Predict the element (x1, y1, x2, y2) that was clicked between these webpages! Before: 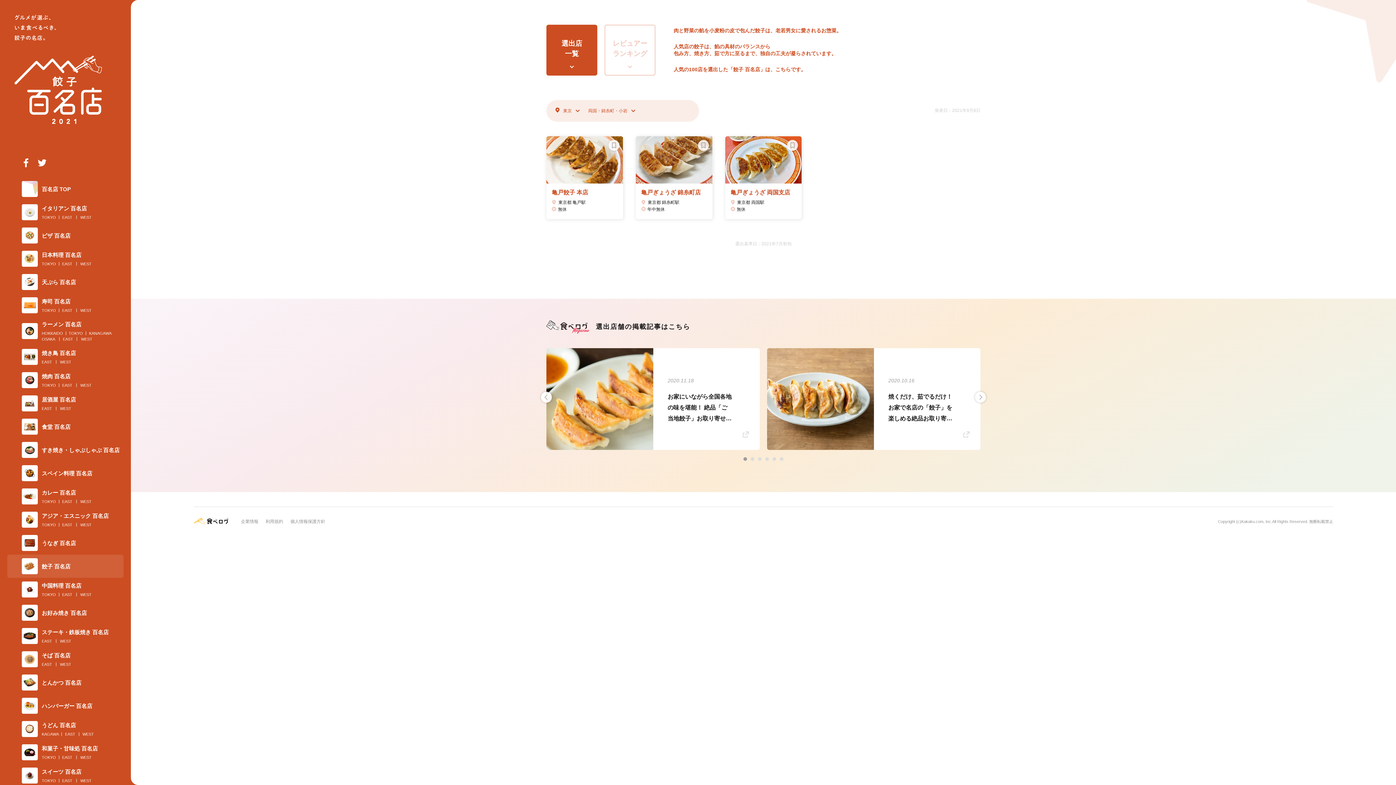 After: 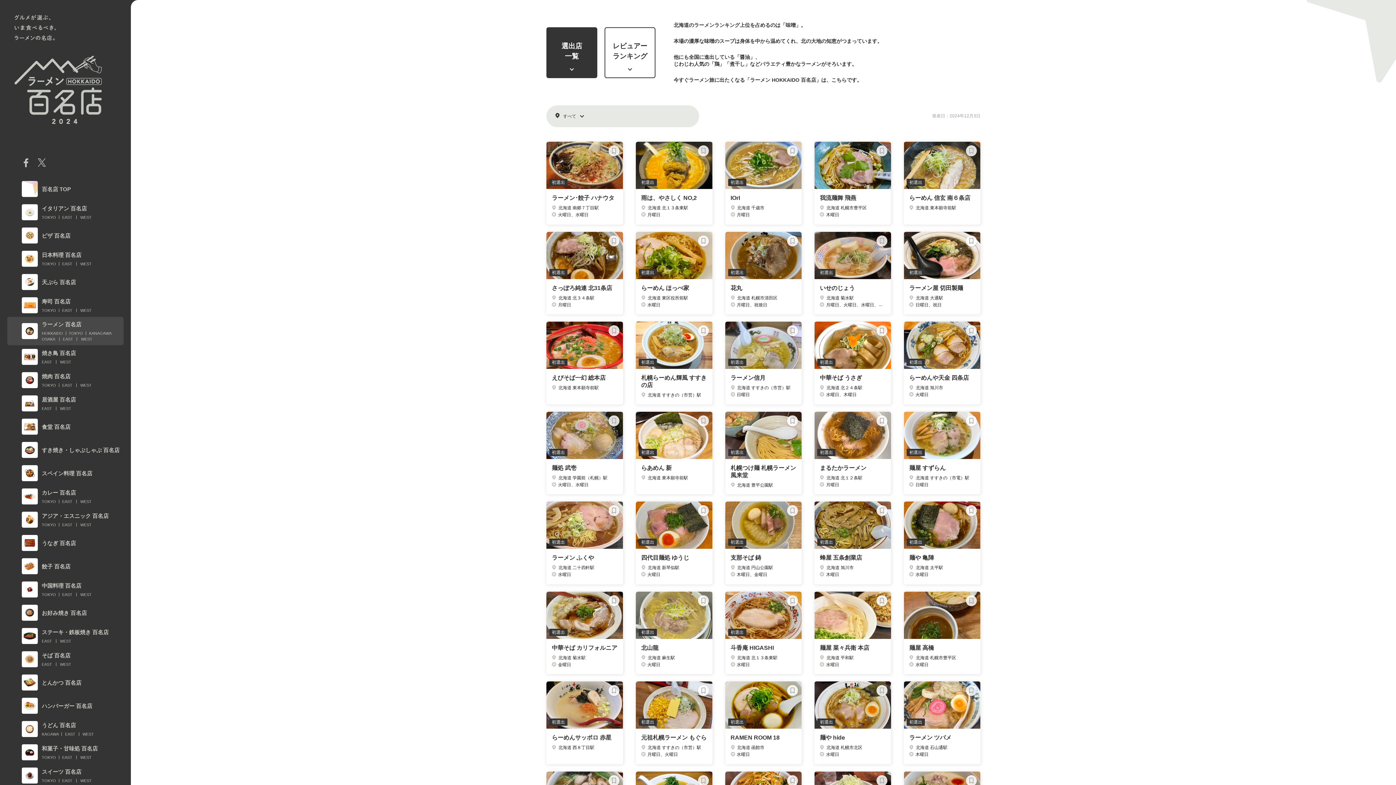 Action: label: HOKKAIDO bbox: (41, 330, 62, 336)